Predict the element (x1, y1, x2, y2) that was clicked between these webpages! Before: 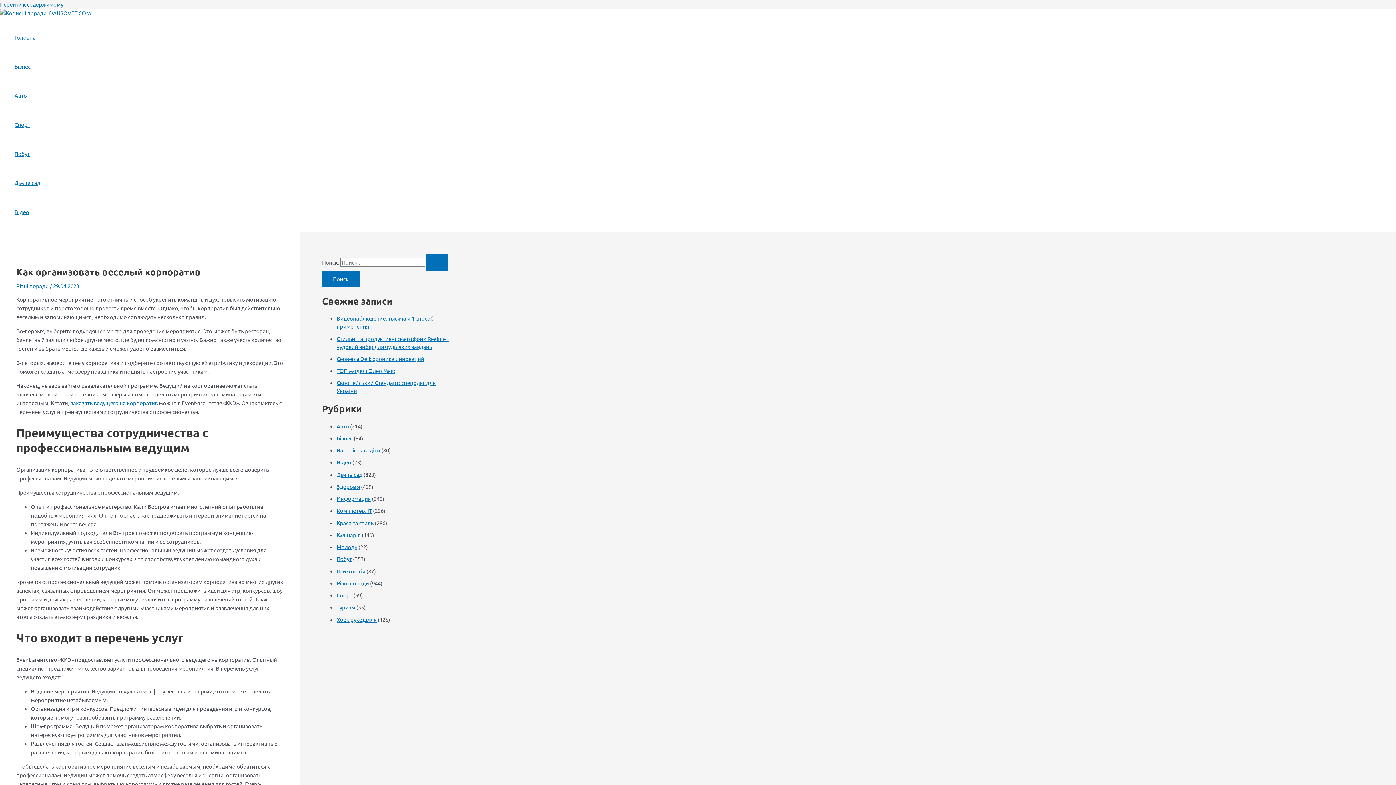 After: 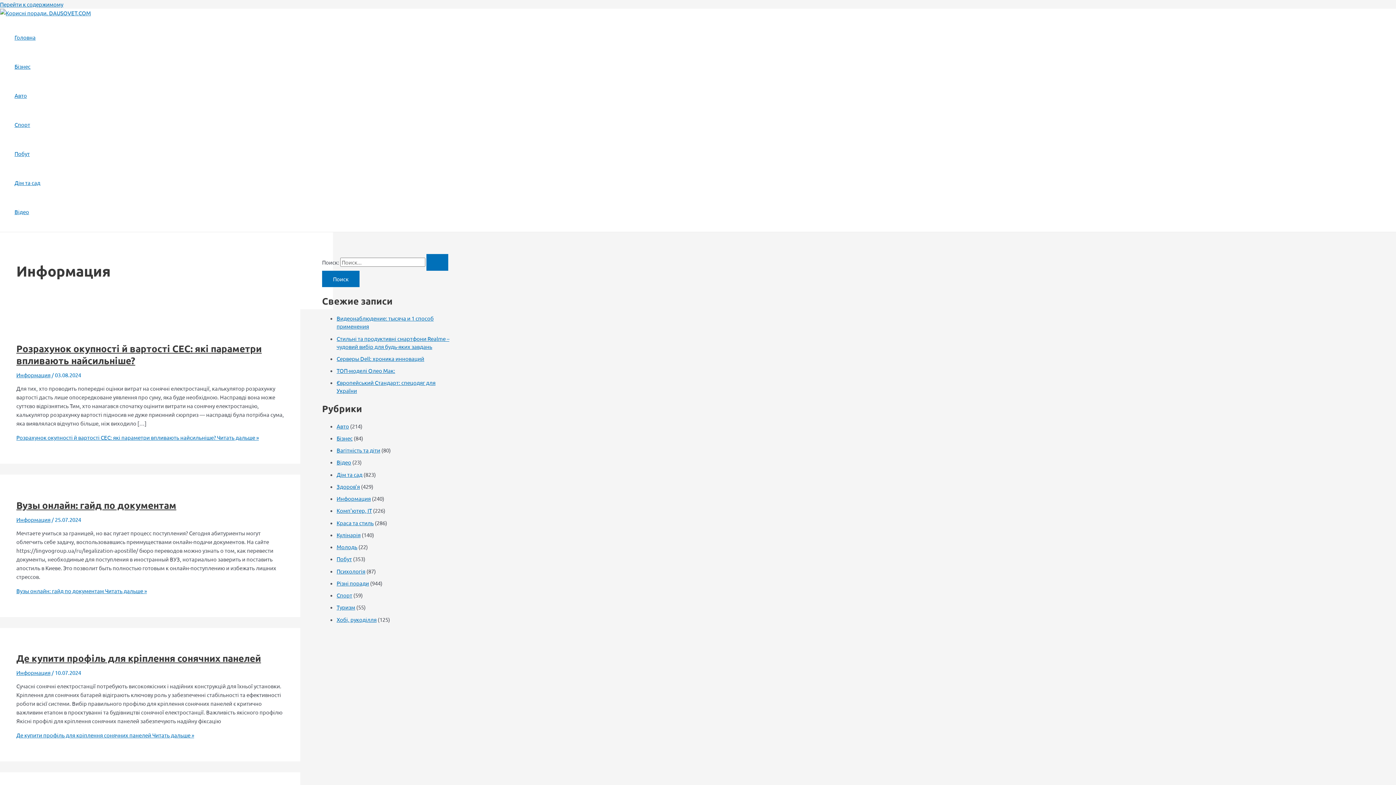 Action: label: Информация bbox: (336, 495, 370, 502)